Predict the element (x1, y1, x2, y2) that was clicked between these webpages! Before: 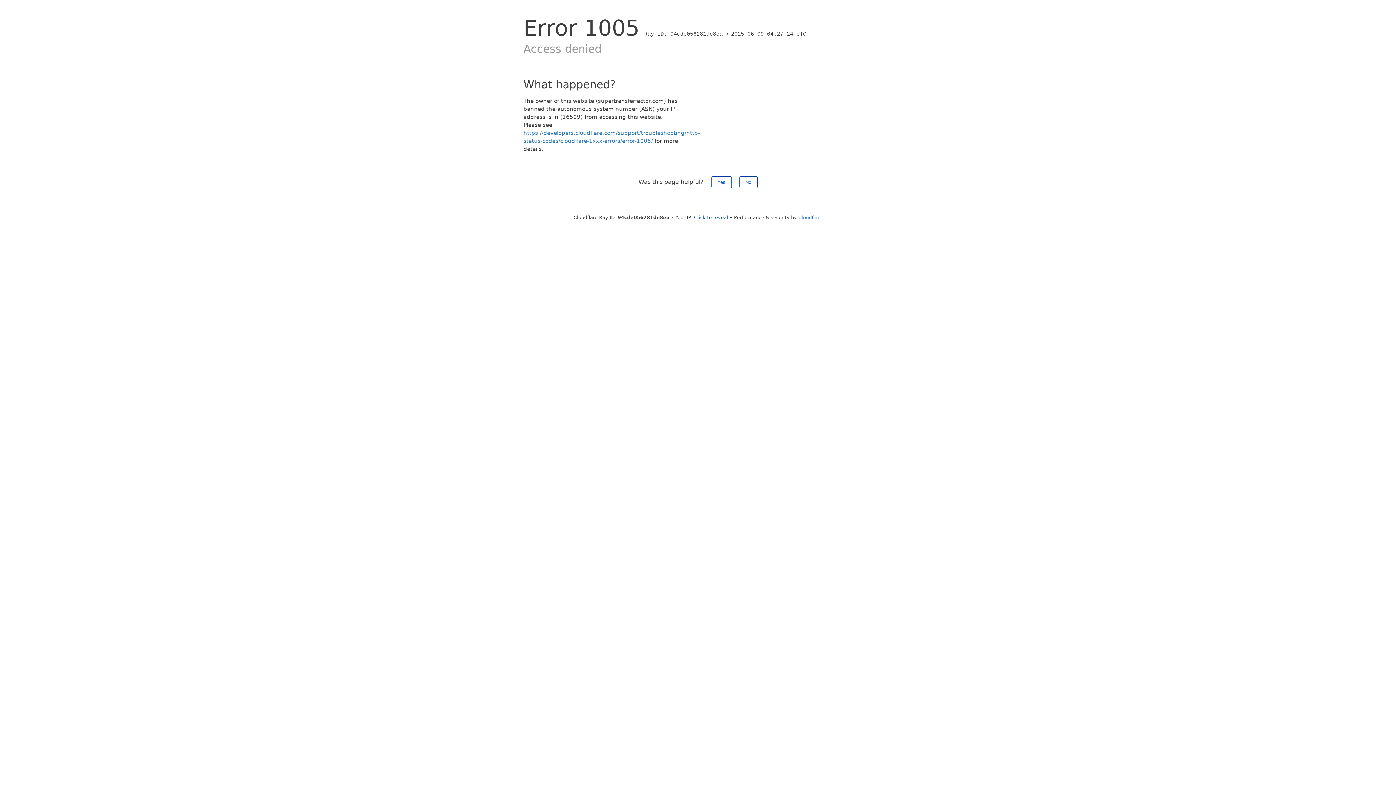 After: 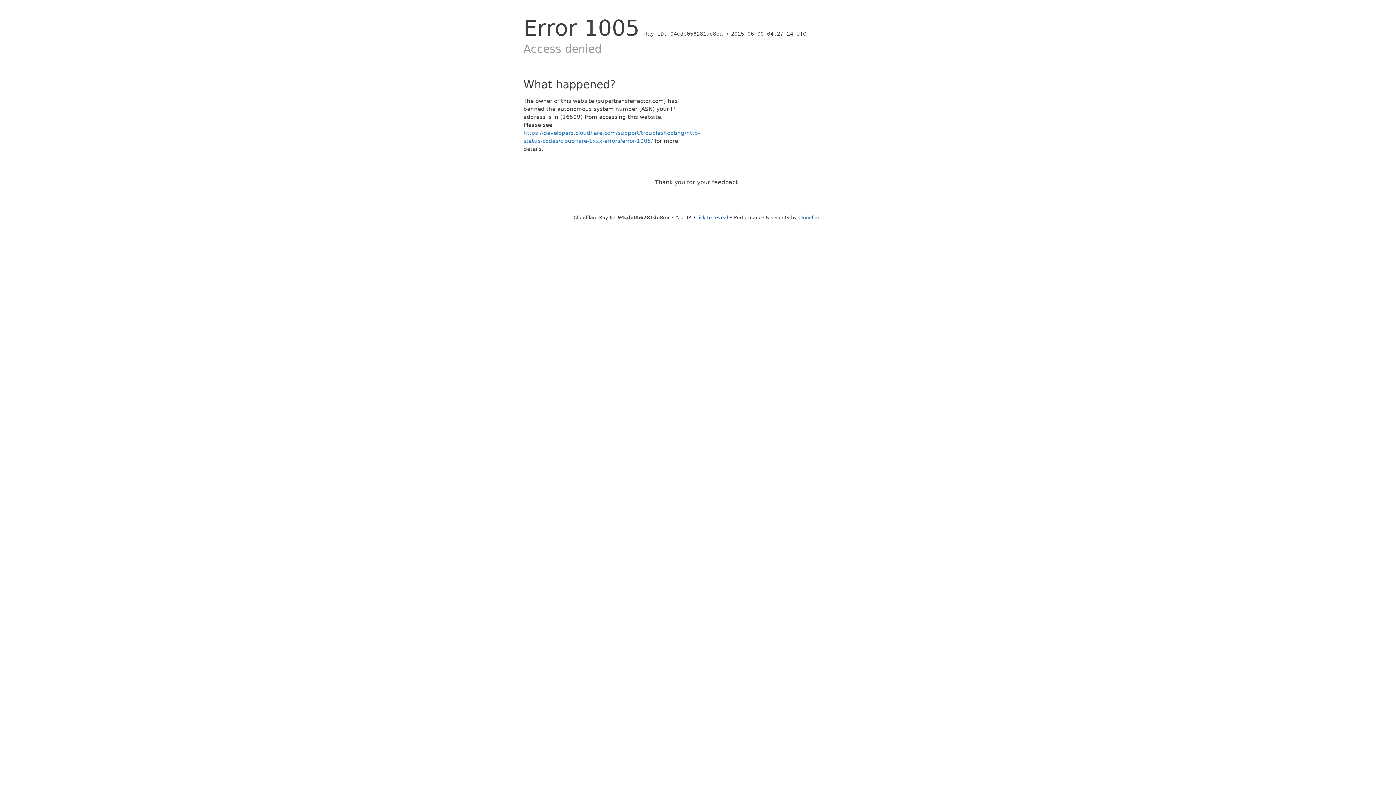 Action: label: Yes bbox: (711, 176, 731, 188)